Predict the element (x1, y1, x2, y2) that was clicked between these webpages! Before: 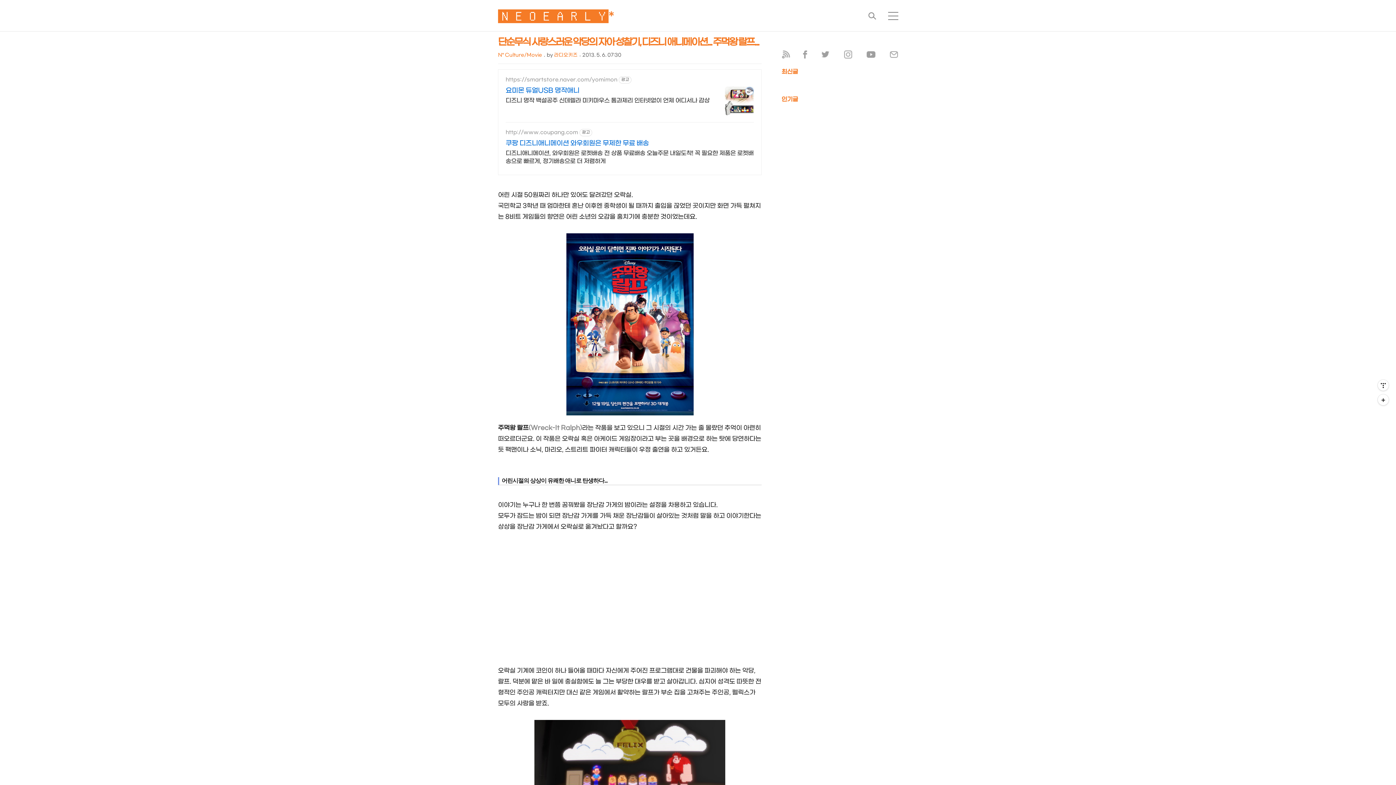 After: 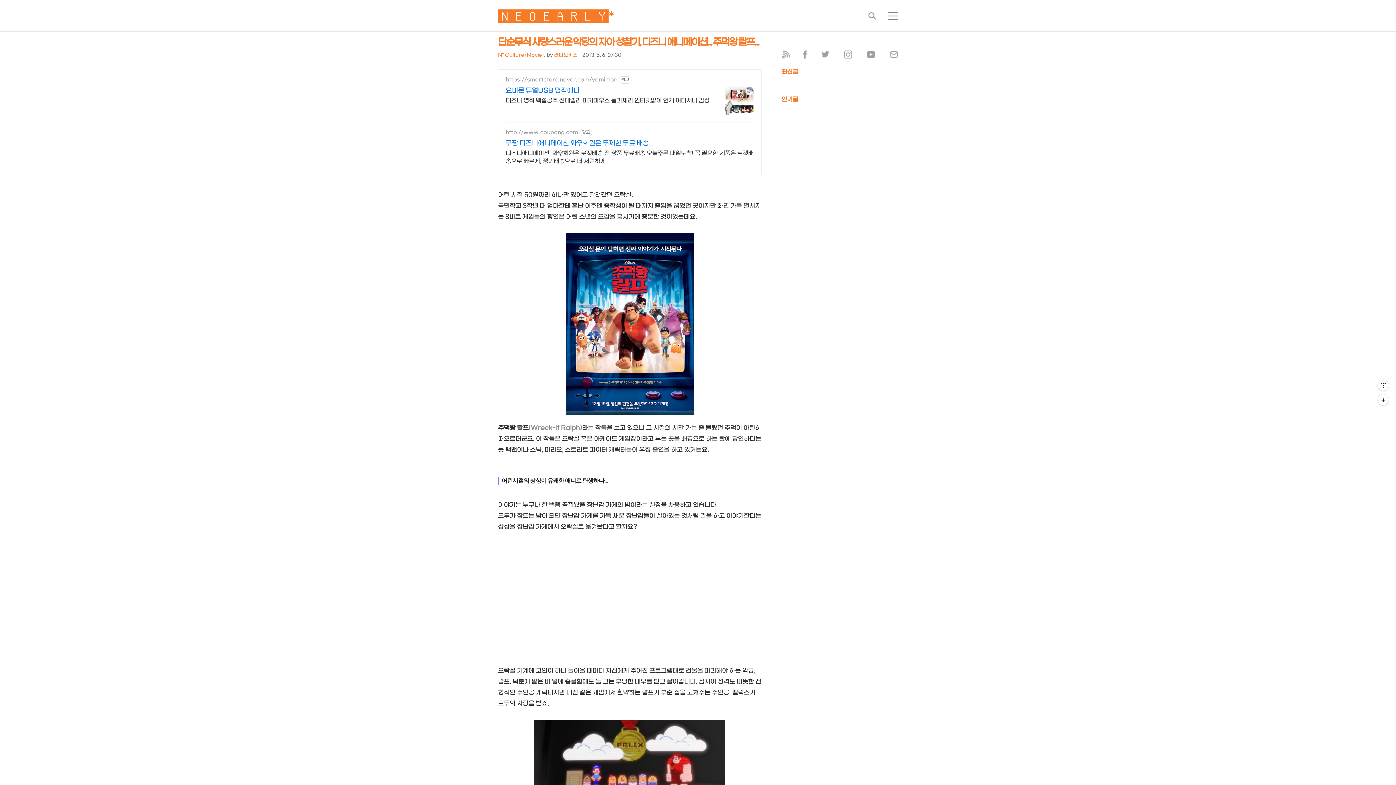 Action: bbox: (821, 53, 831, 60) label:  